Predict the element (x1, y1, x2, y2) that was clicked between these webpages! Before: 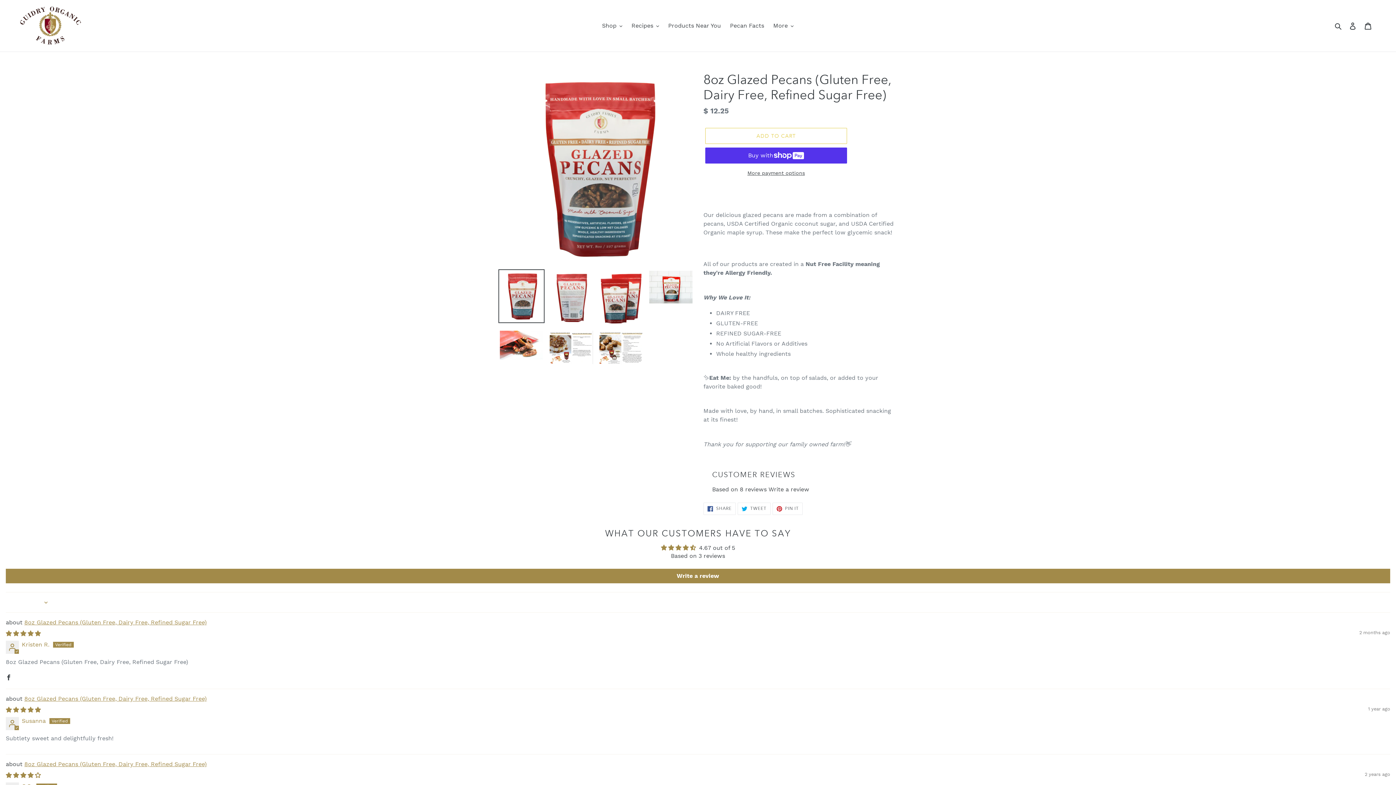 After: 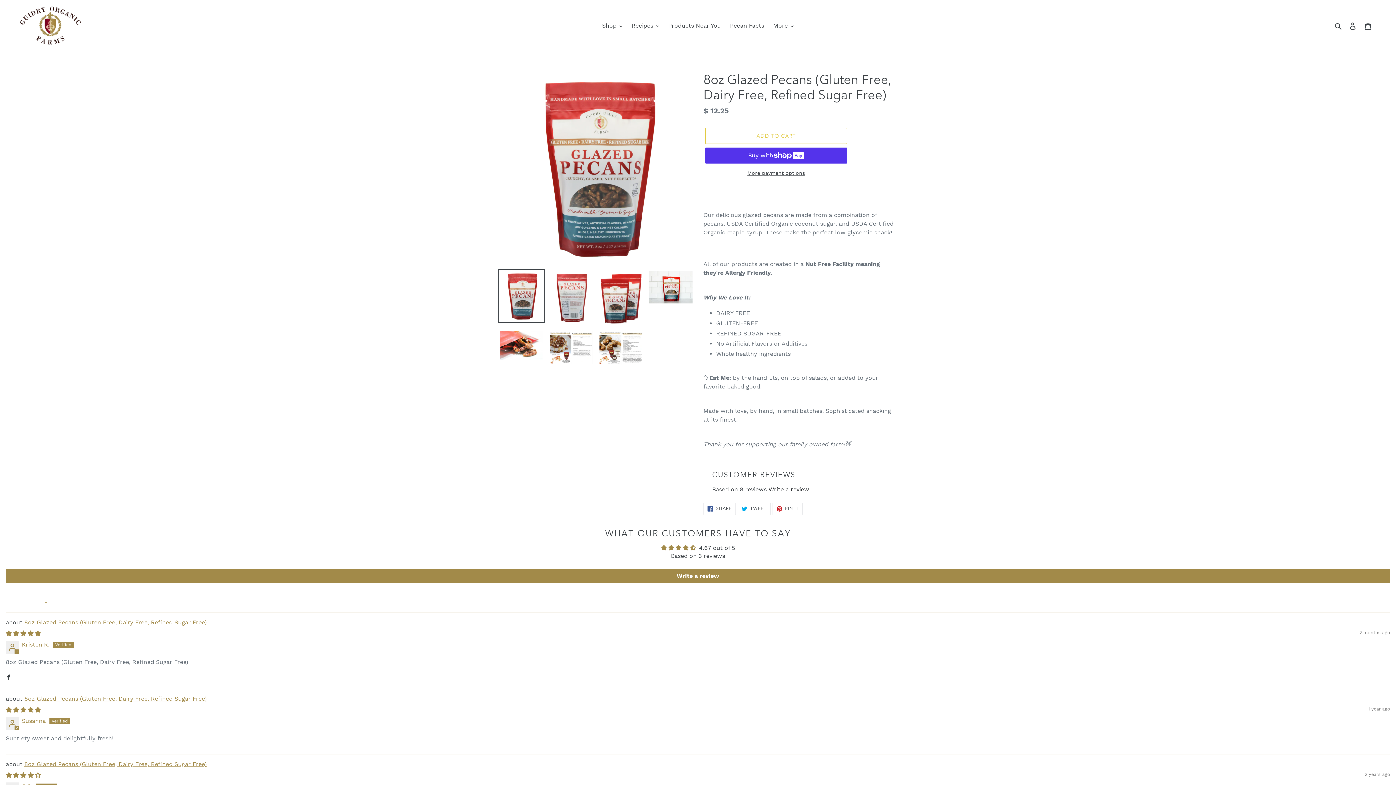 Action: label: Write a review bbox: (768, 486, 809, 493)